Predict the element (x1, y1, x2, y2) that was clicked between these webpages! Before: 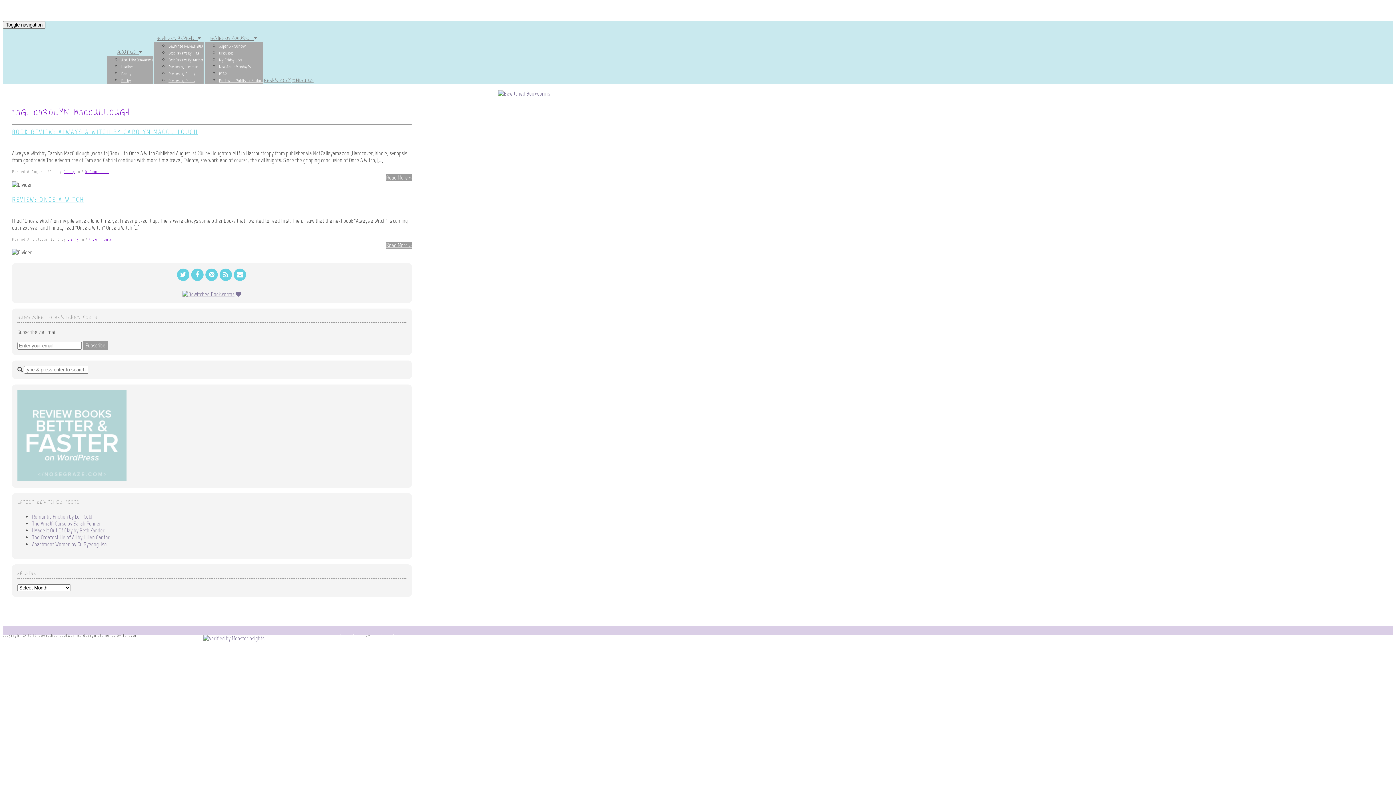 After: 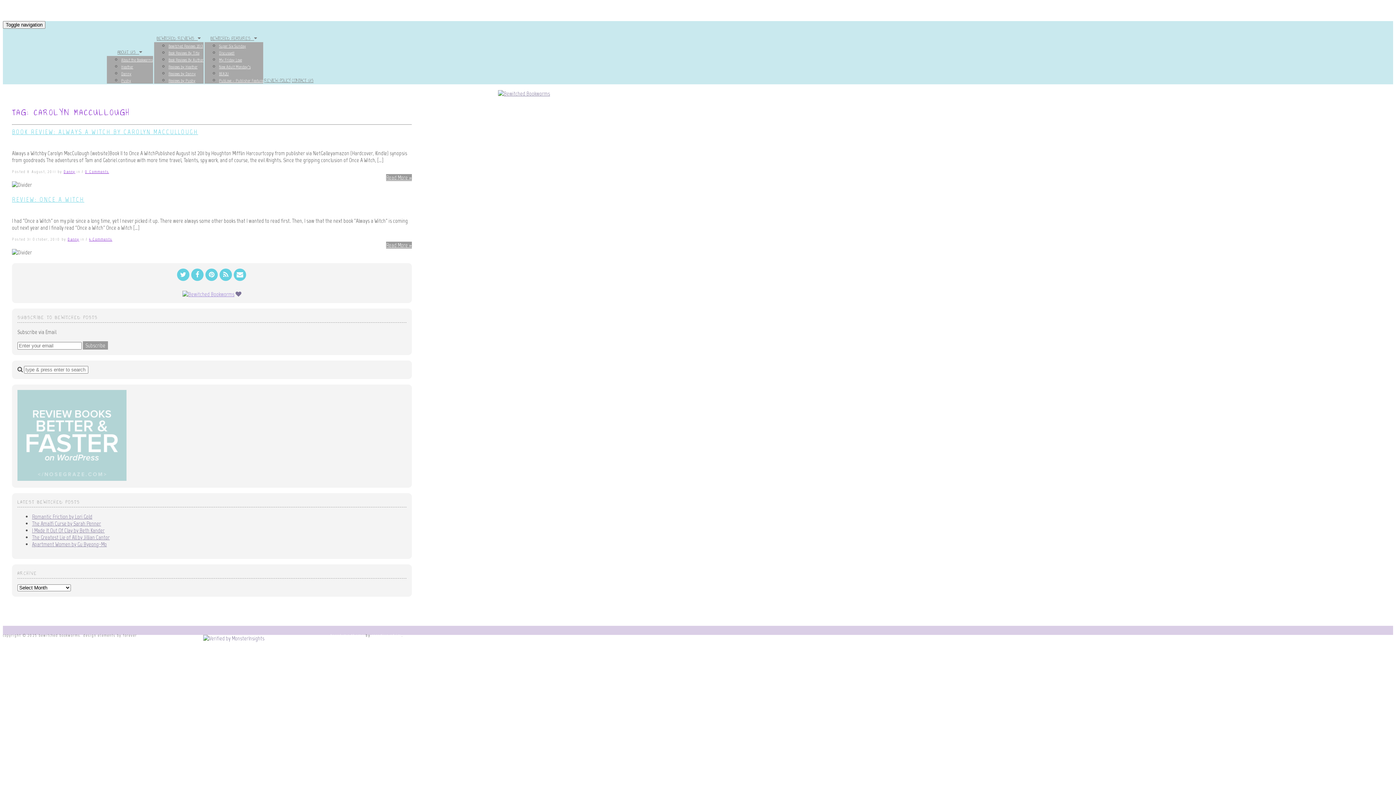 Action: bbox: (182, 290, 234, 297)